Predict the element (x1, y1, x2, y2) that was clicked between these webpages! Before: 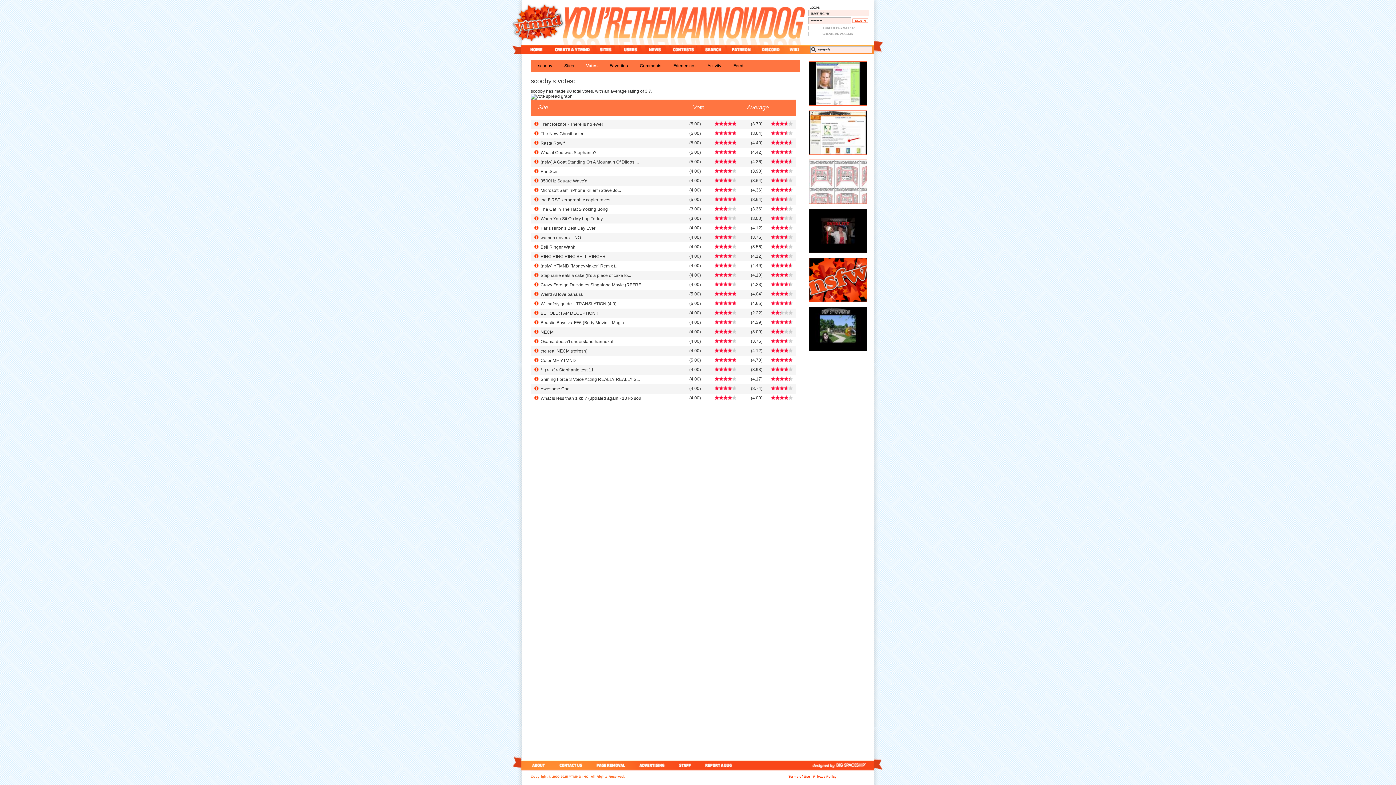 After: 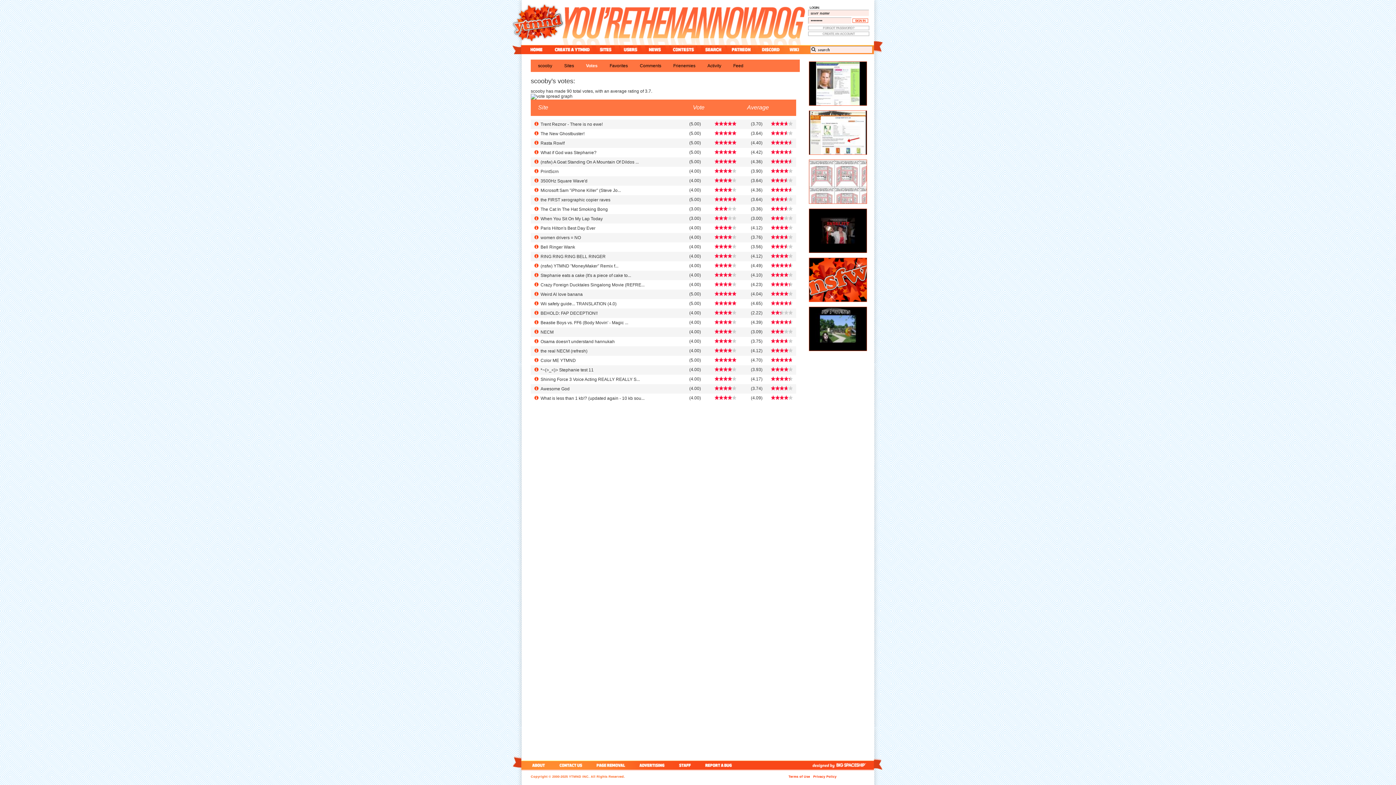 Action: bbox: (540, 244, 575, 249) label: Bell Ringer Wank